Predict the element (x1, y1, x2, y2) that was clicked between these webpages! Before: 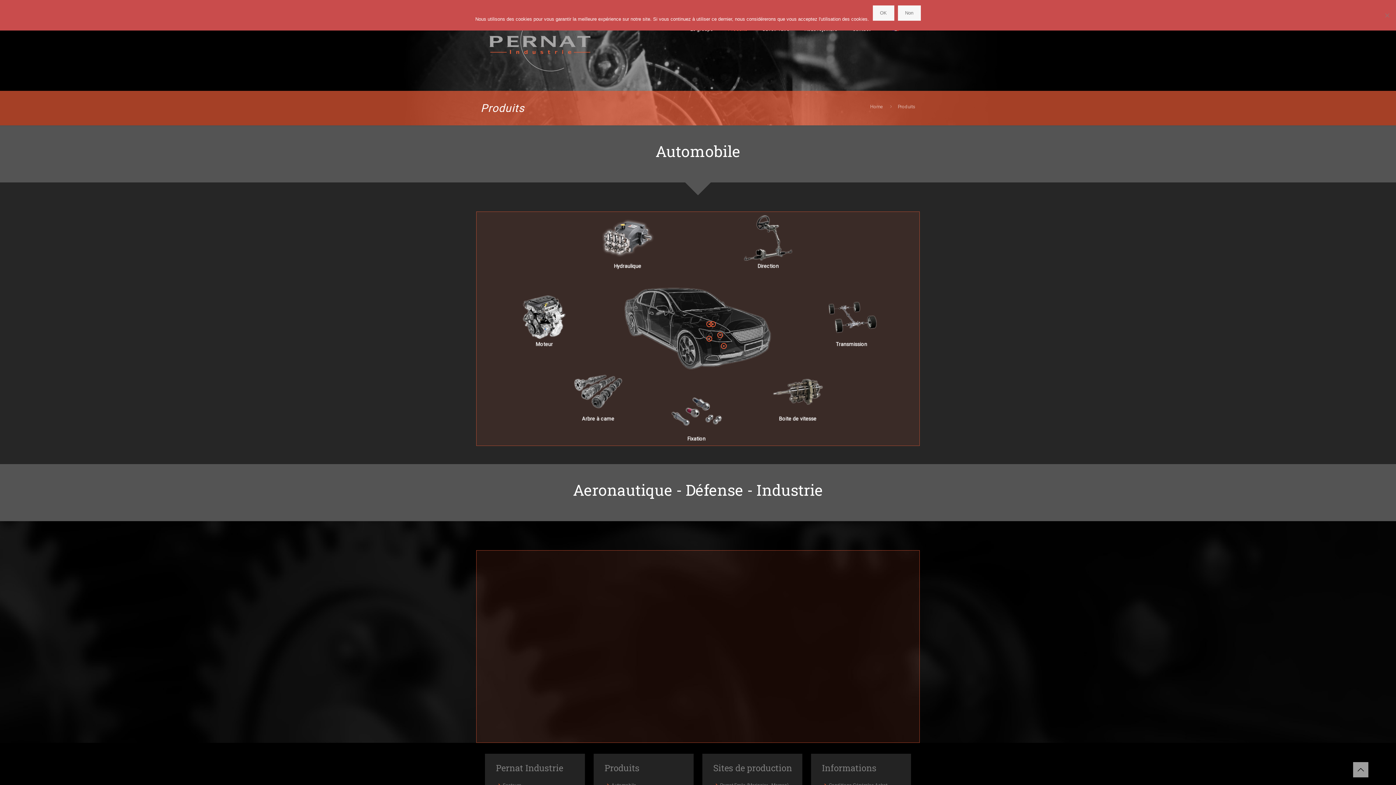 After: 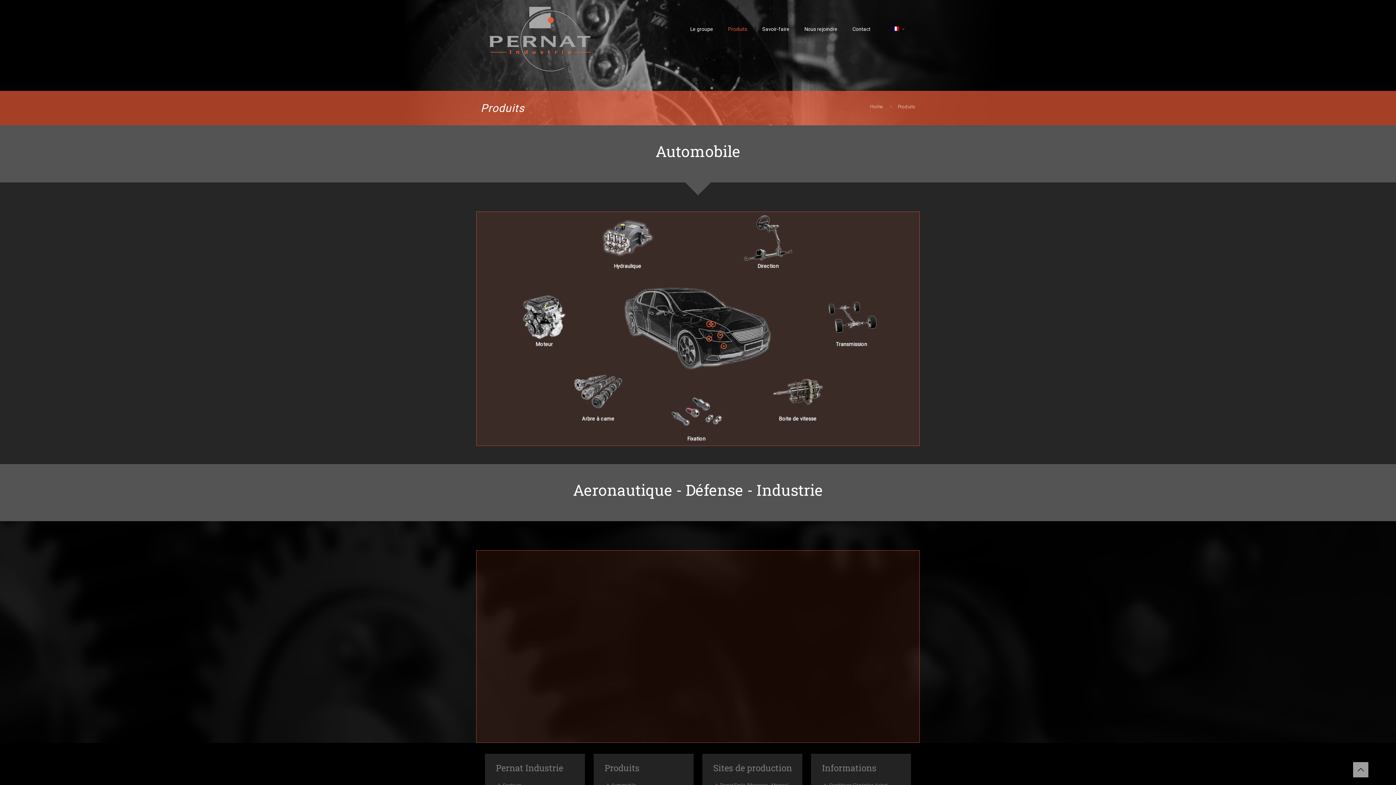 Action: label: OK bbox: (872, 5, 894, 20)